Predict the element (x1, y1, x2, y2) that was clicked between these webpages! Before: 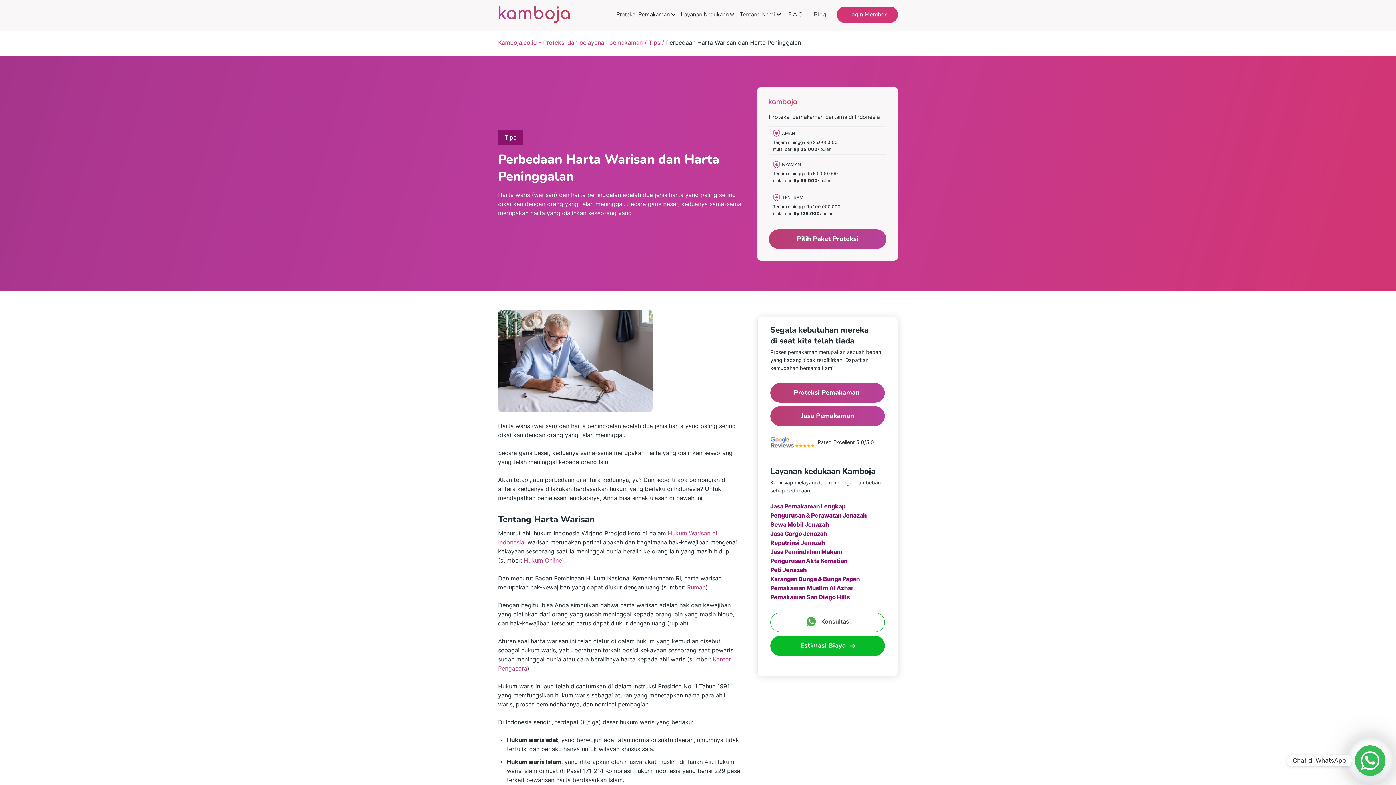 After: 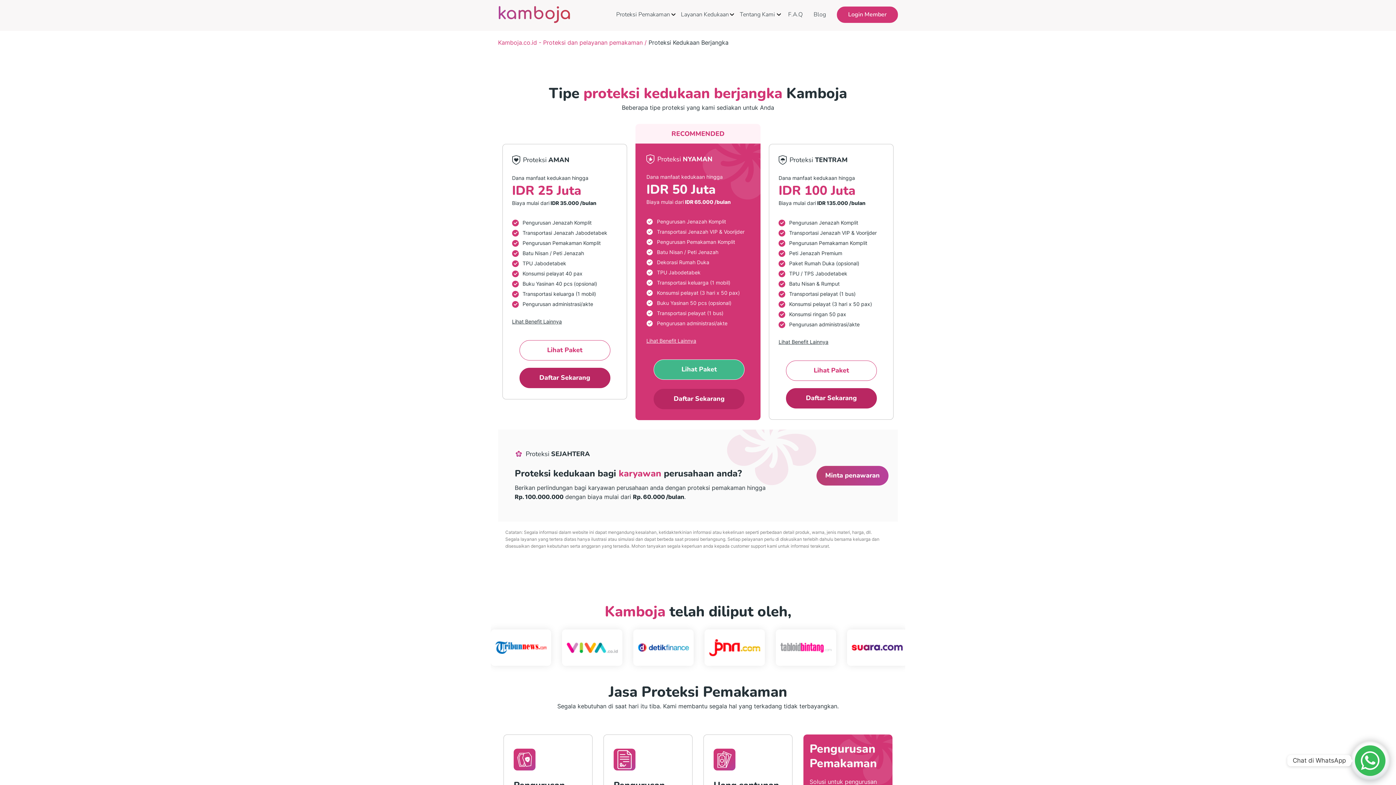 Action: bbox: (769, 229, 886, 248) label: Pilih Paket Proteksi